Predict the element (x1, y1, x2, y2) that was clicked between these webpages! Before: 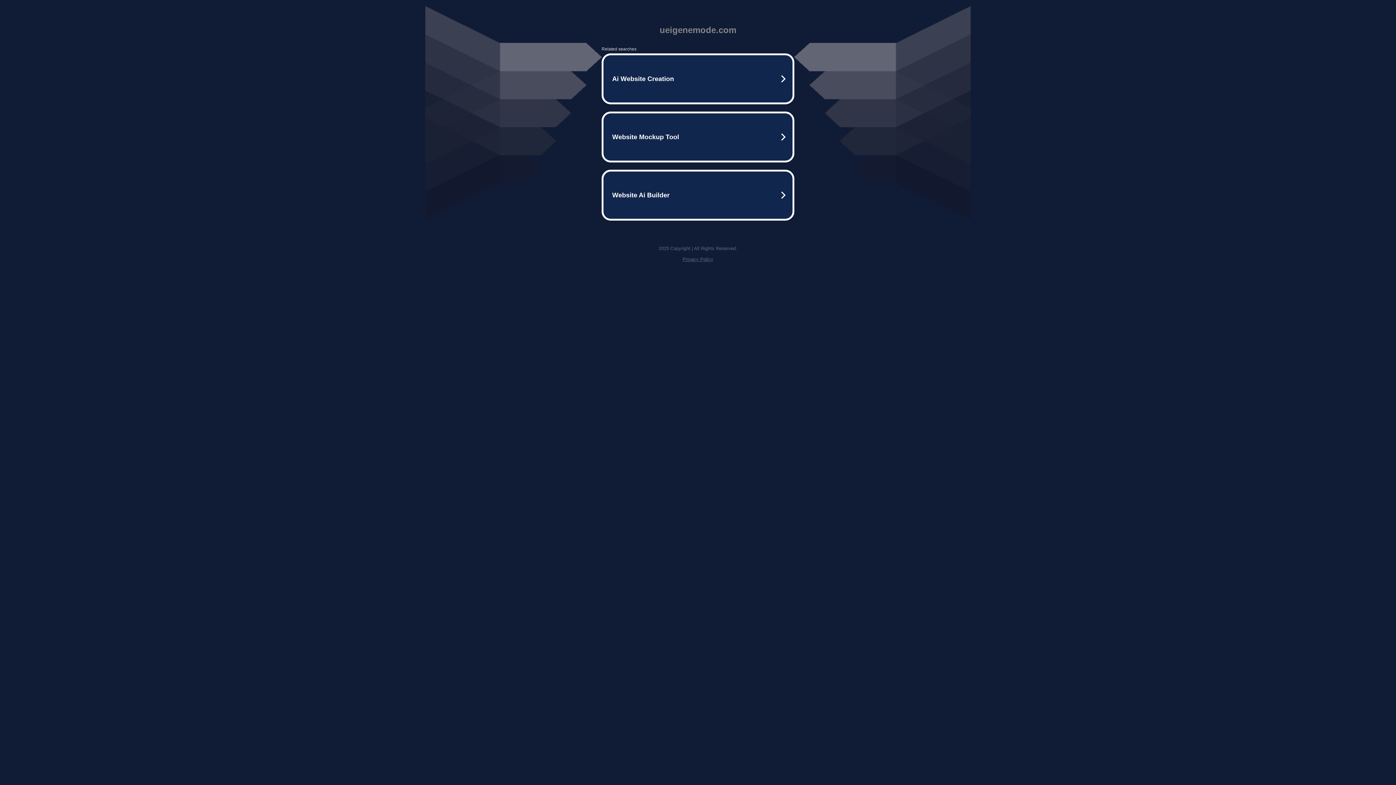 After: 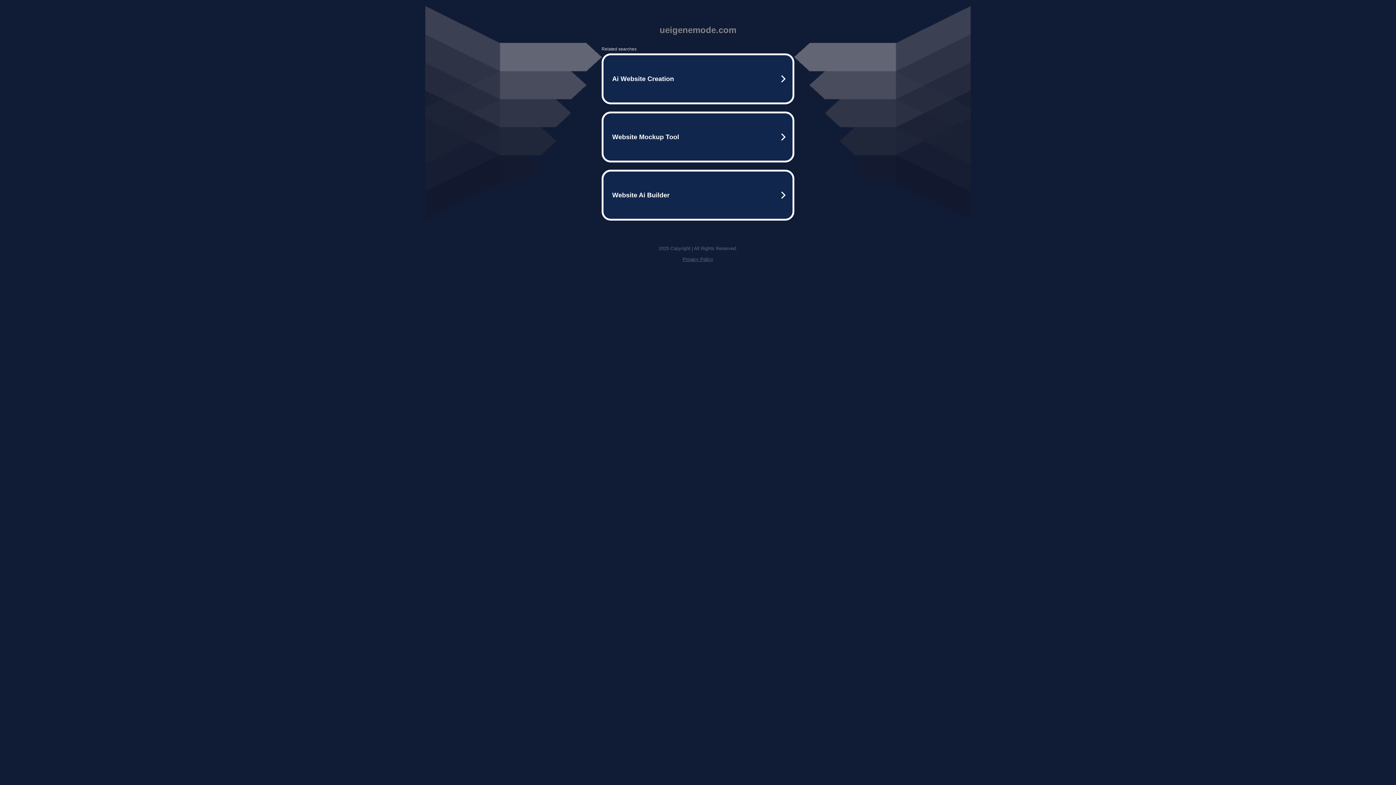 Action: bbox: (682, 256, 713, 262) label: Privacy Policy